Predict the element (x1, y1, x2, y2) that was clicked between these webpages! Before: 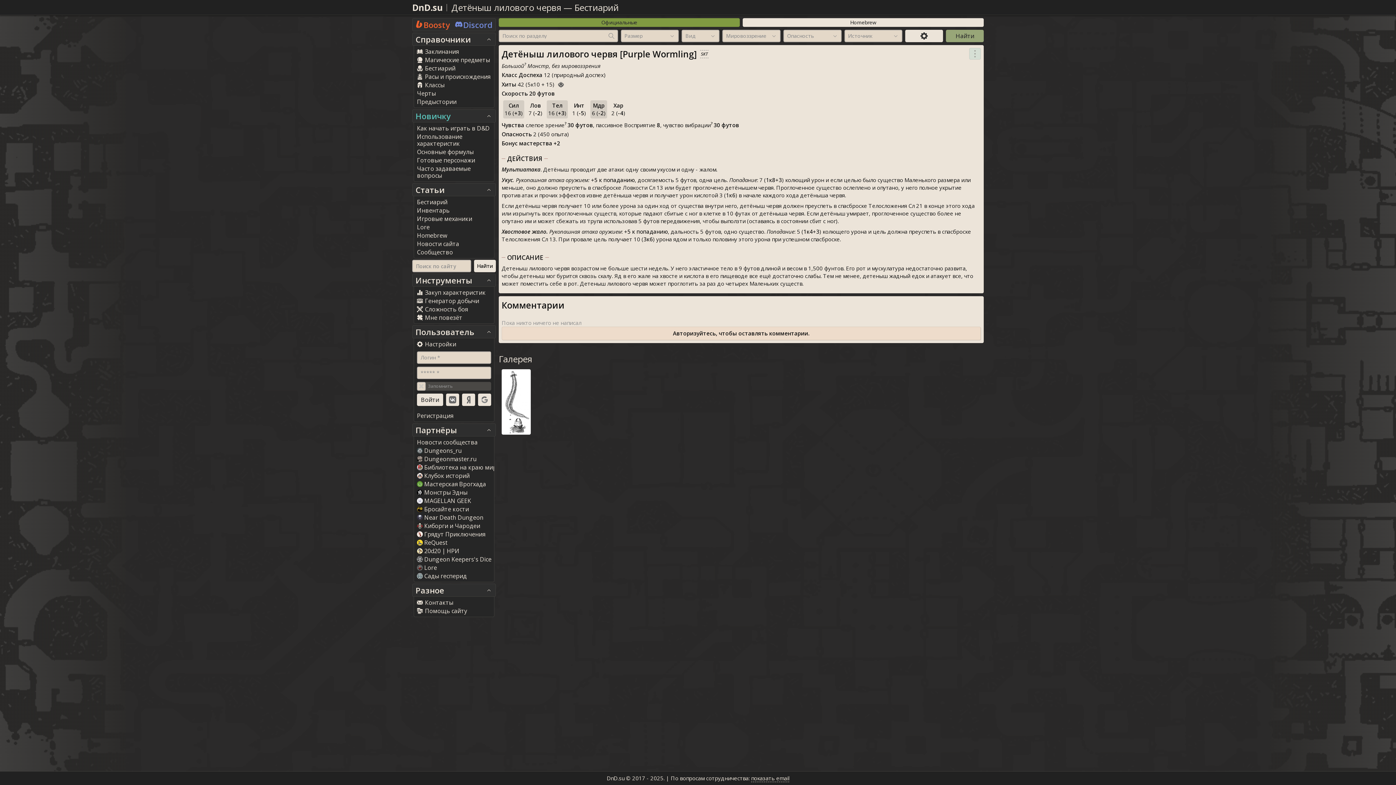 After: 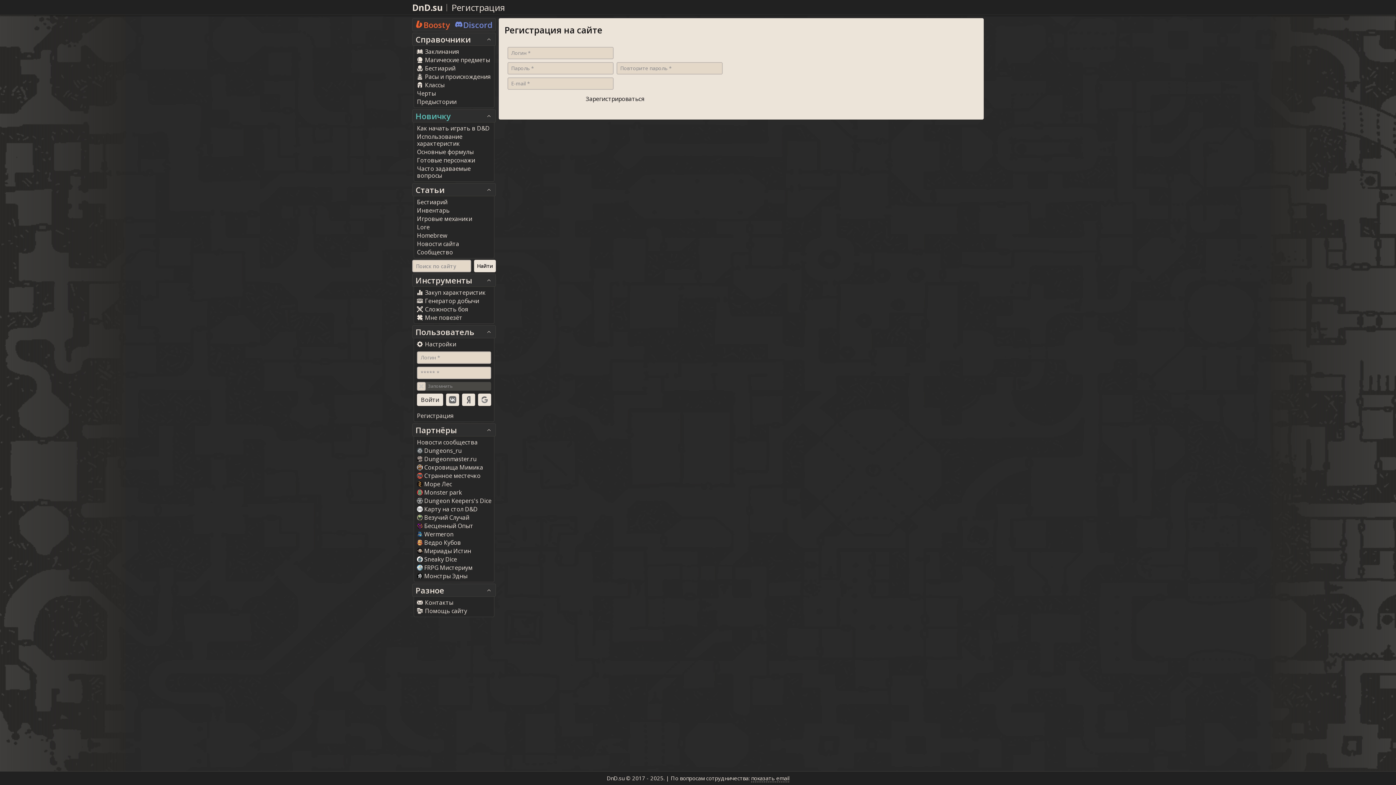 Action: bbox: (414, 412, 494, 420) label: Регистрация